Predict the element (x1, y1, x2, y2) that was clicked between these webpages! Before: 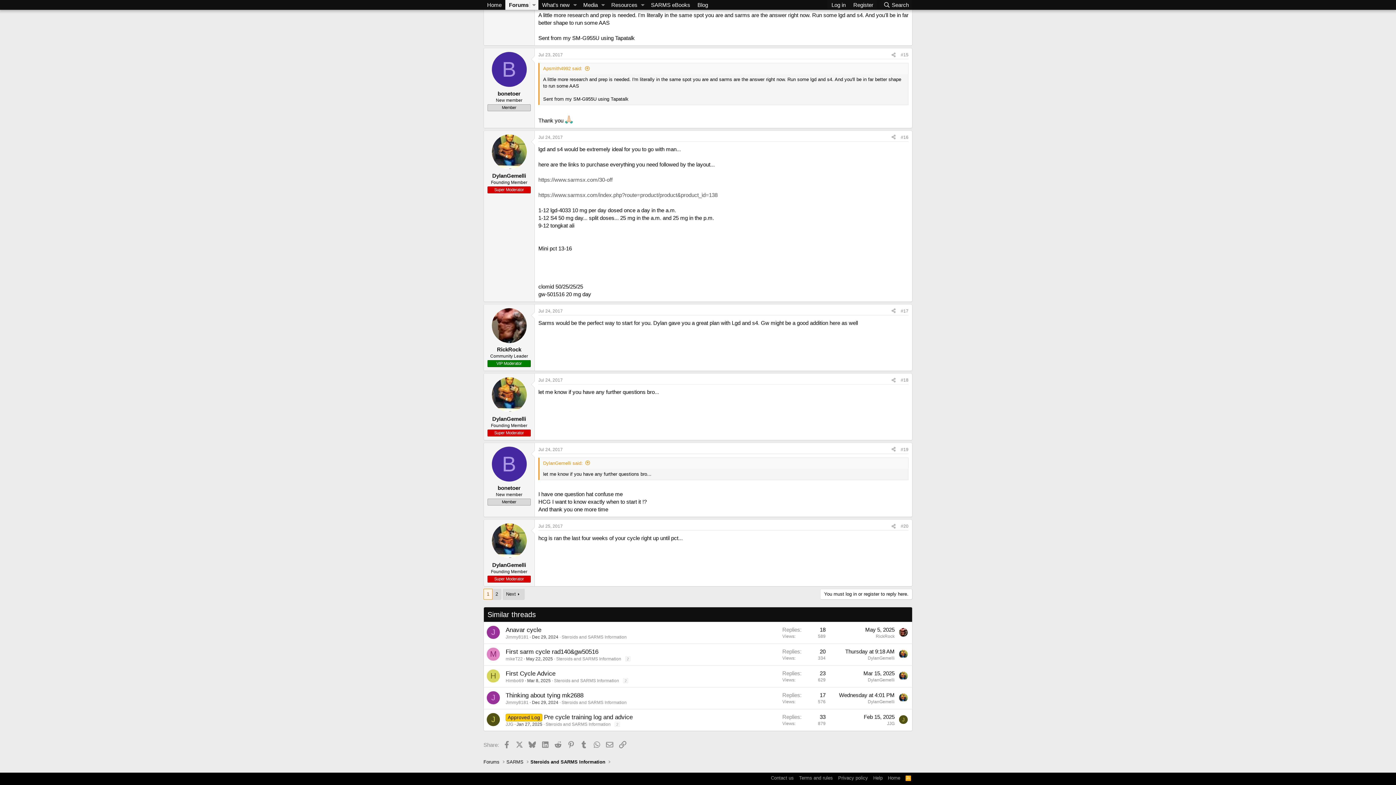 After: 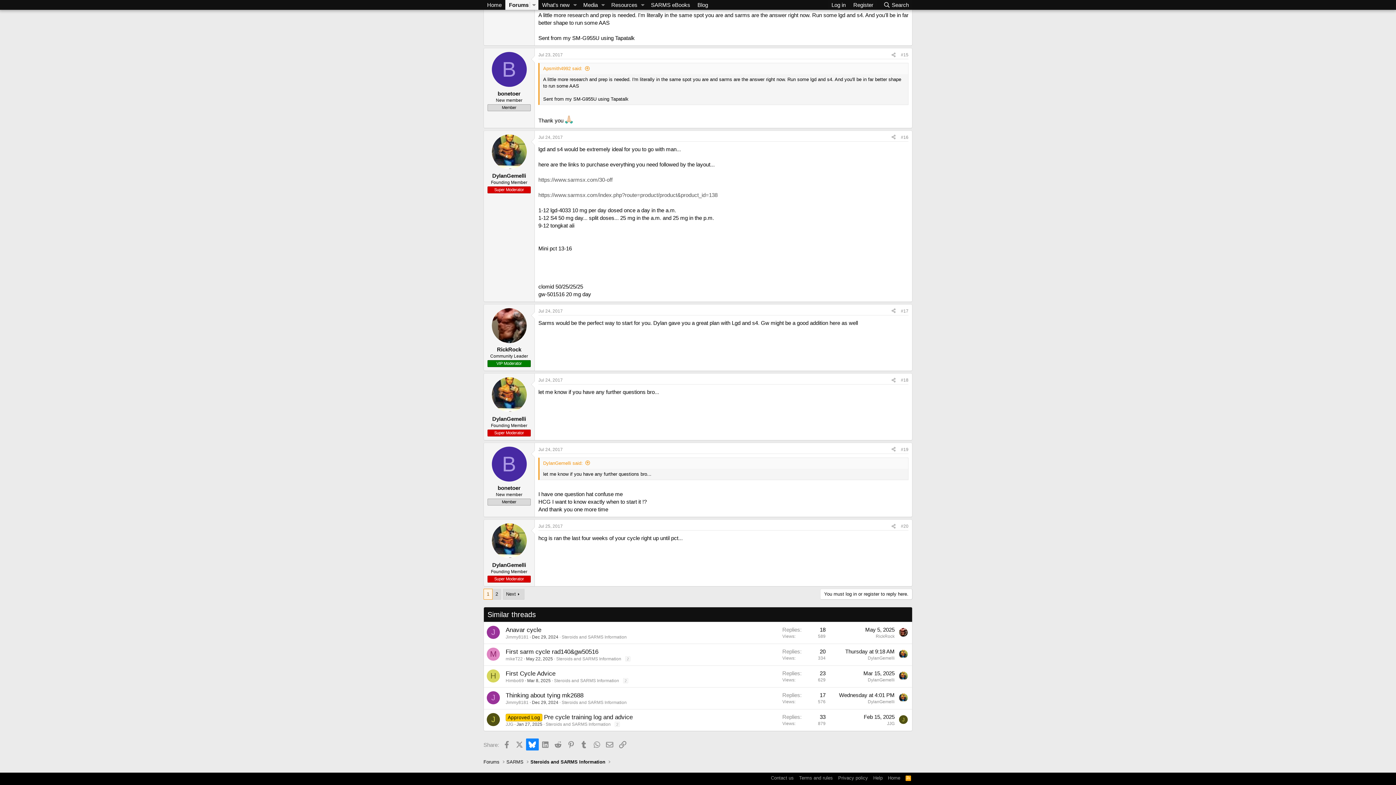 Action: bbox: (526, 738, 538, 751) label: Bluesky